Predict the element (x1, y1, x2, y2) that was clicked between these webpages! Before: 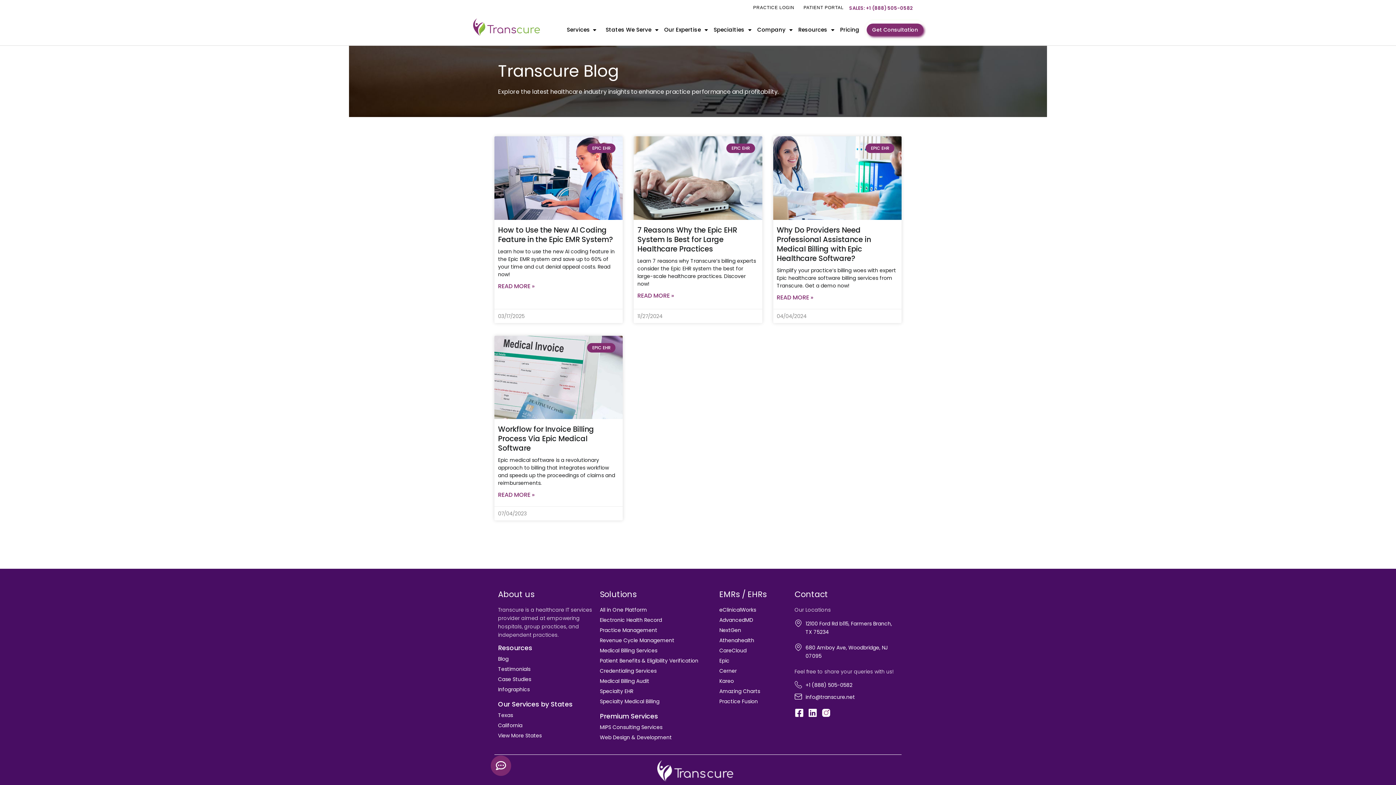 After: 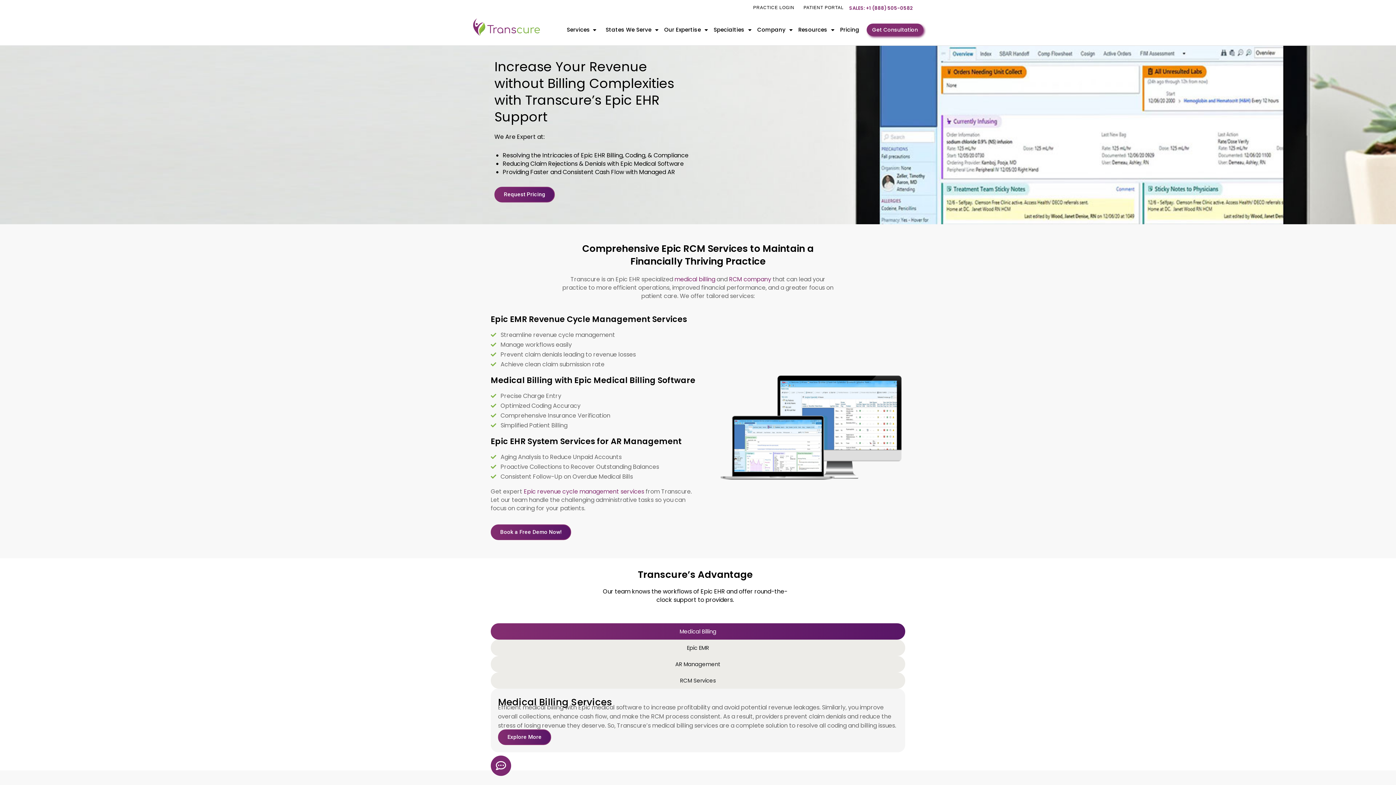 Action: label: Epic bbox: (719, 657, 787, 665)